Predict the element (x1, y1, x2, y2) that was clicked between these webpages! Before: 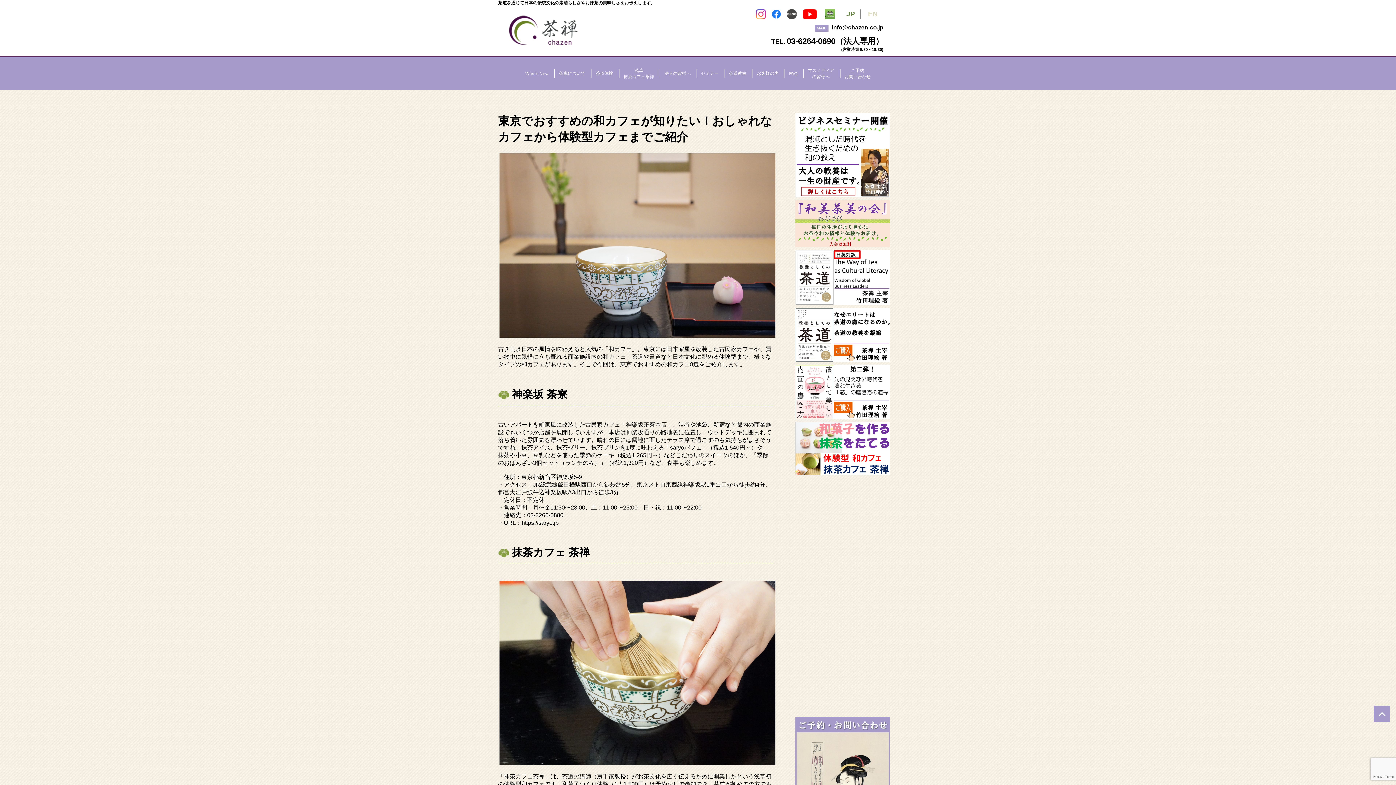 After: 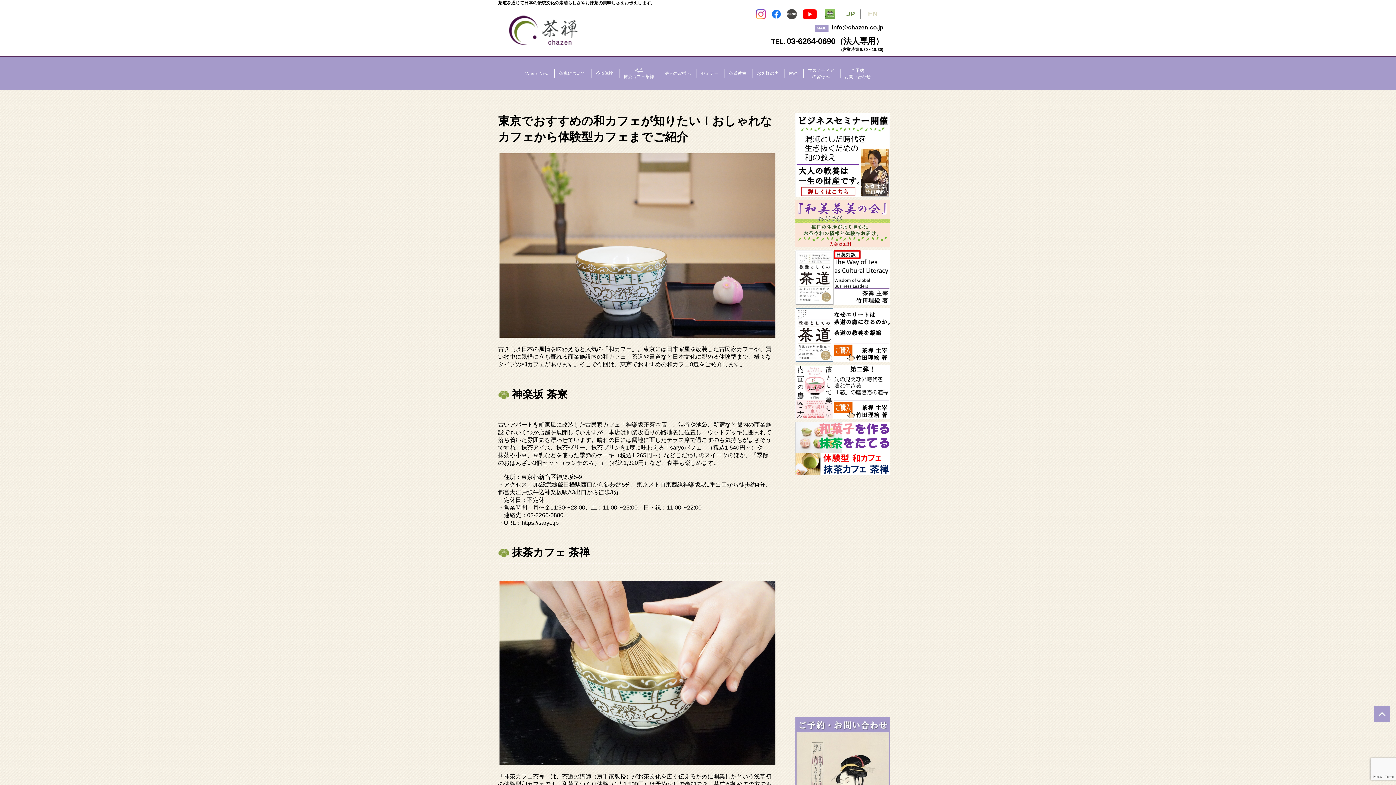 Action: bbox: (771, 9, 785, 19)